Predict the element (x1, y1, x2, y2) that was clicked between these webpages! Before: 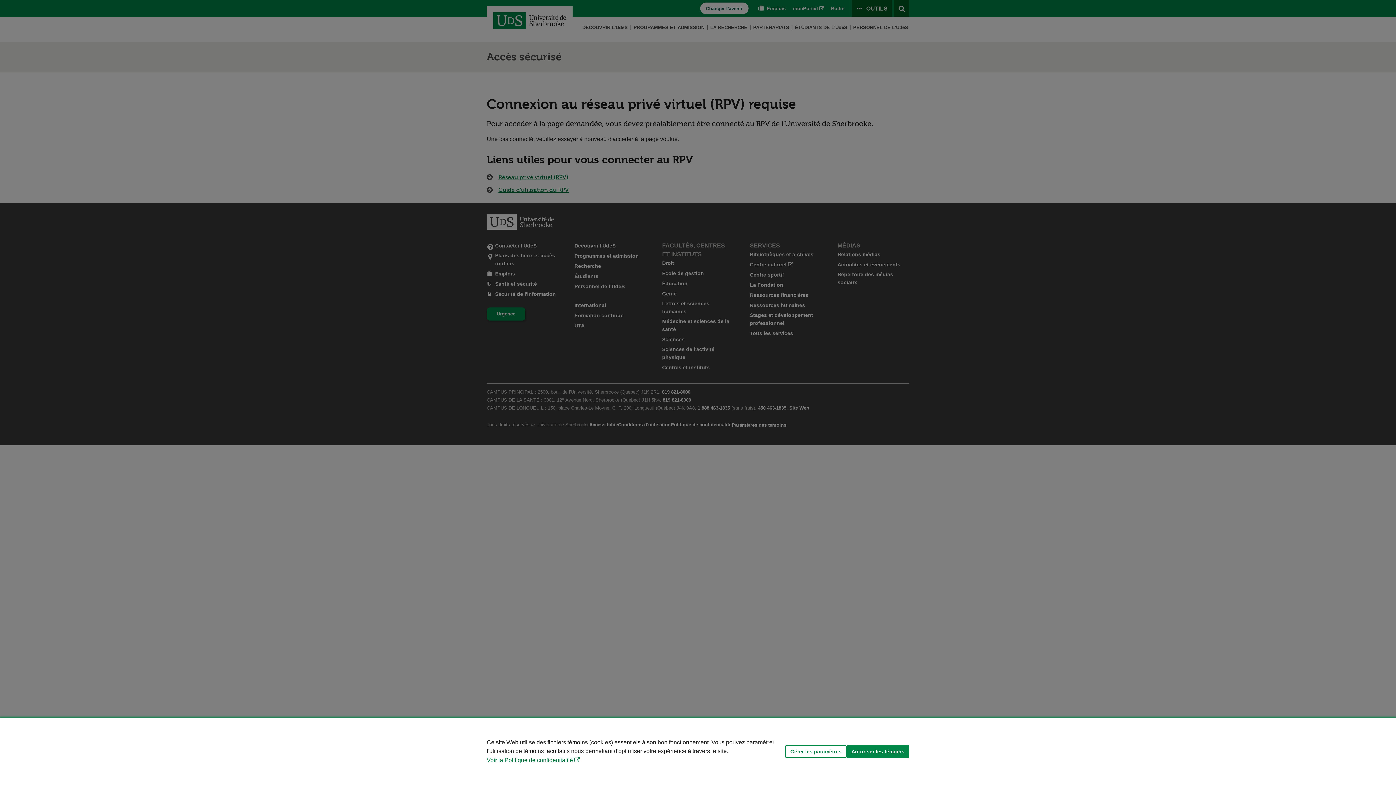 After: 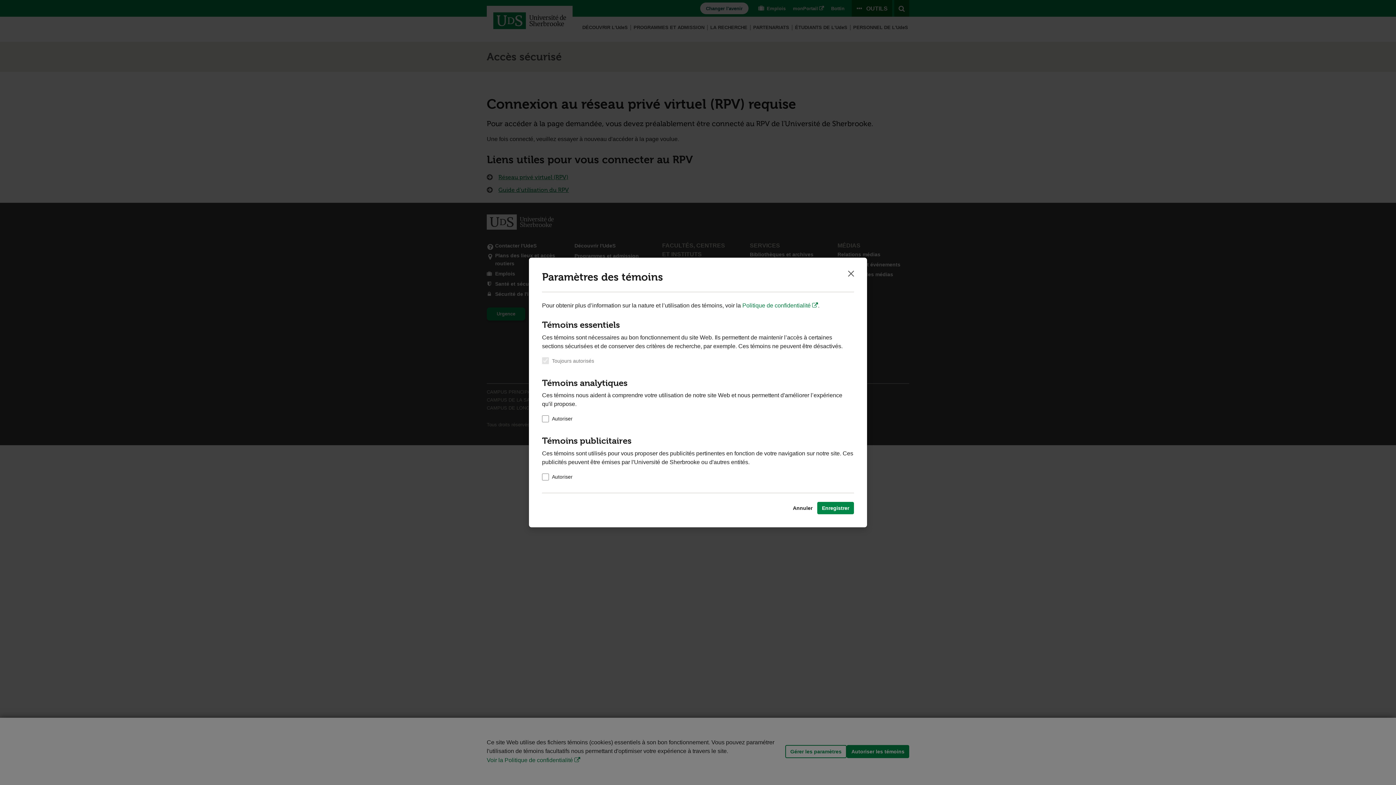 Action: label: Gérer les paramètres bbox: (785, 745, 846, 758)